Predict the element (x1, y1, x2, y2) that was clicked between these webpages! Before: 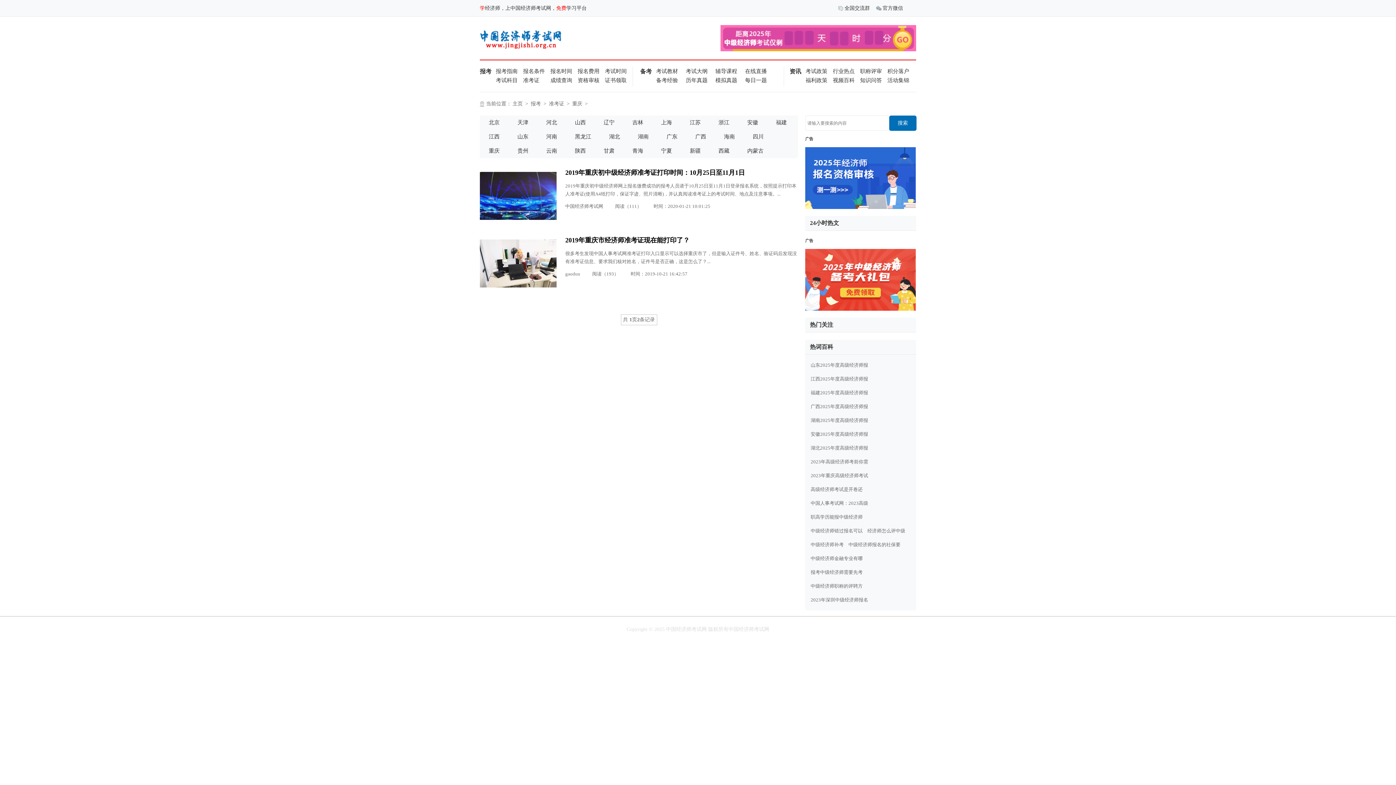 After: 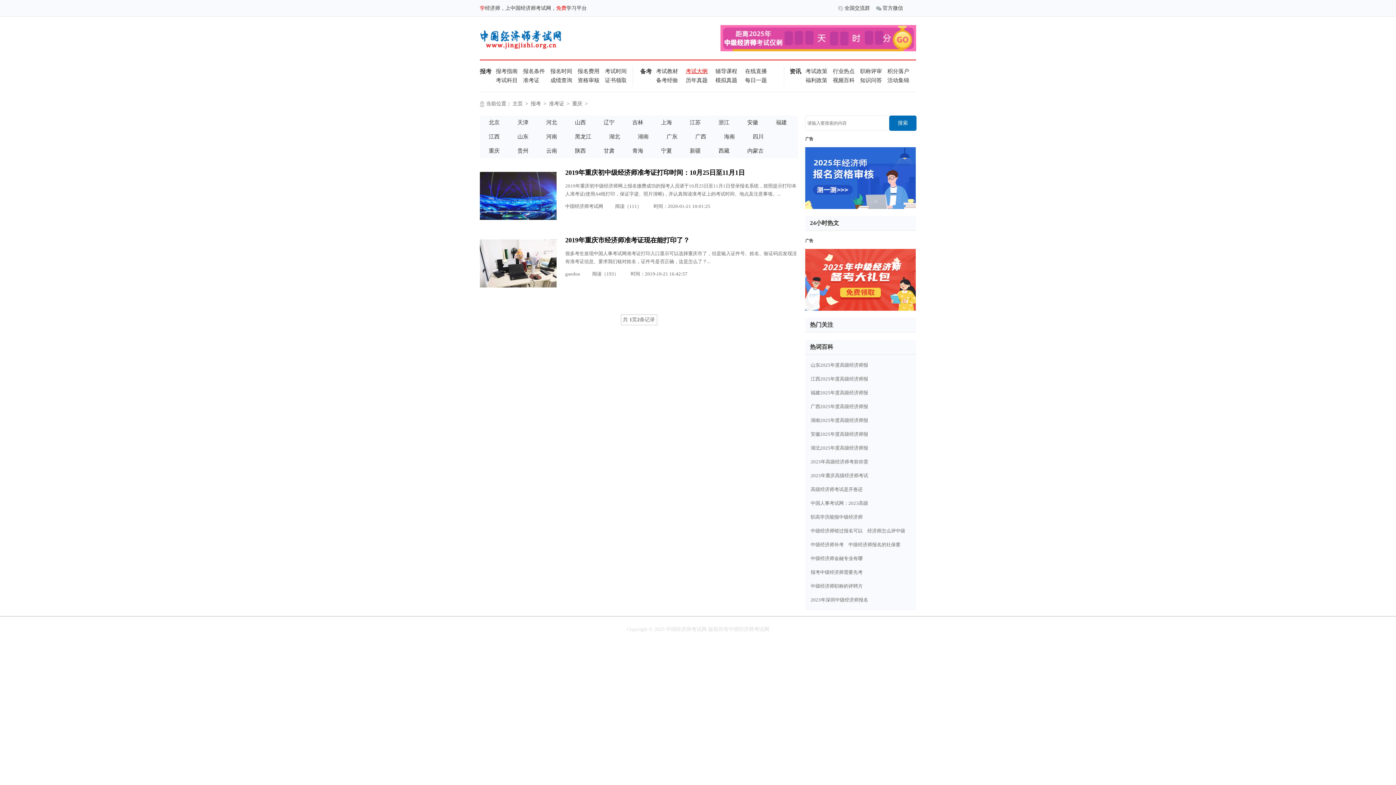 Action: bbox: (686, 68, 707, 74) label: 考试大纲